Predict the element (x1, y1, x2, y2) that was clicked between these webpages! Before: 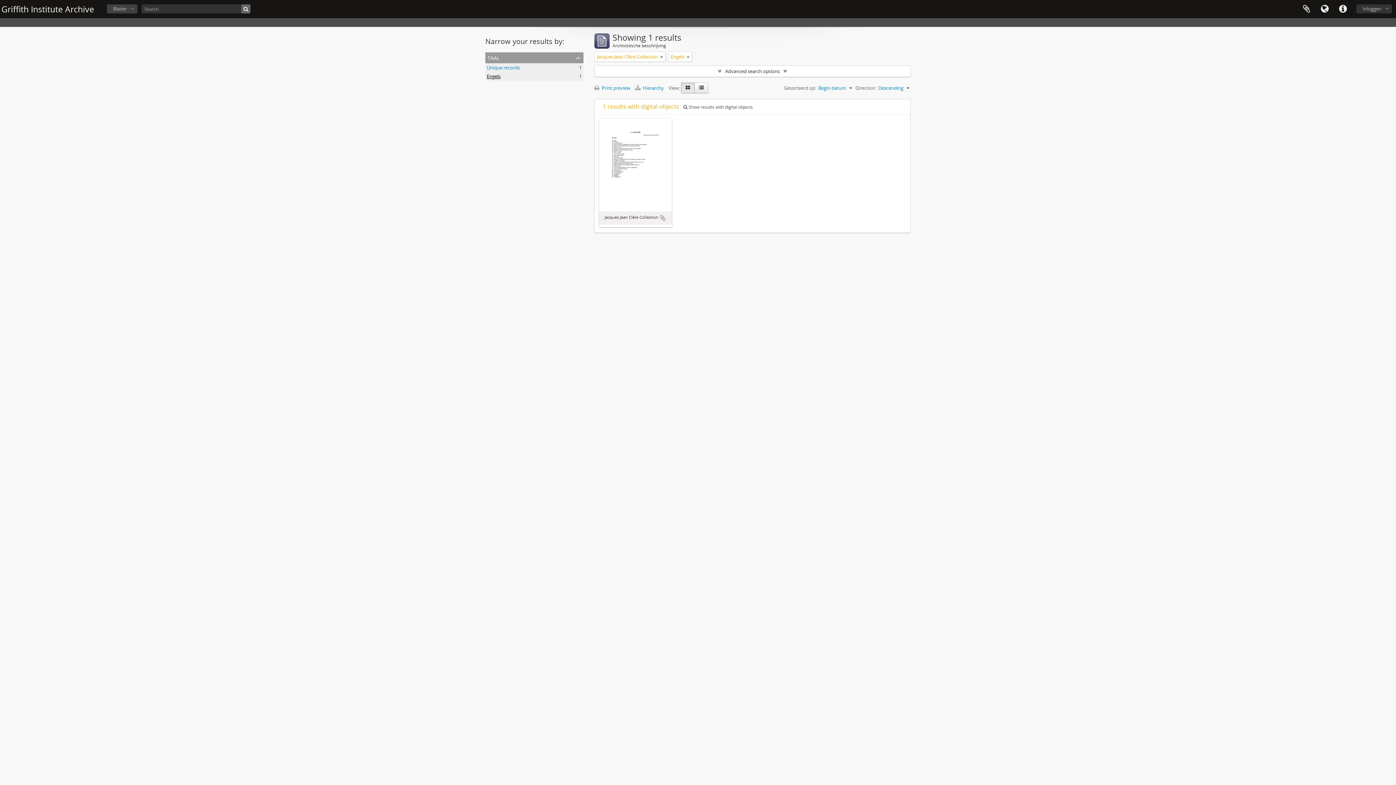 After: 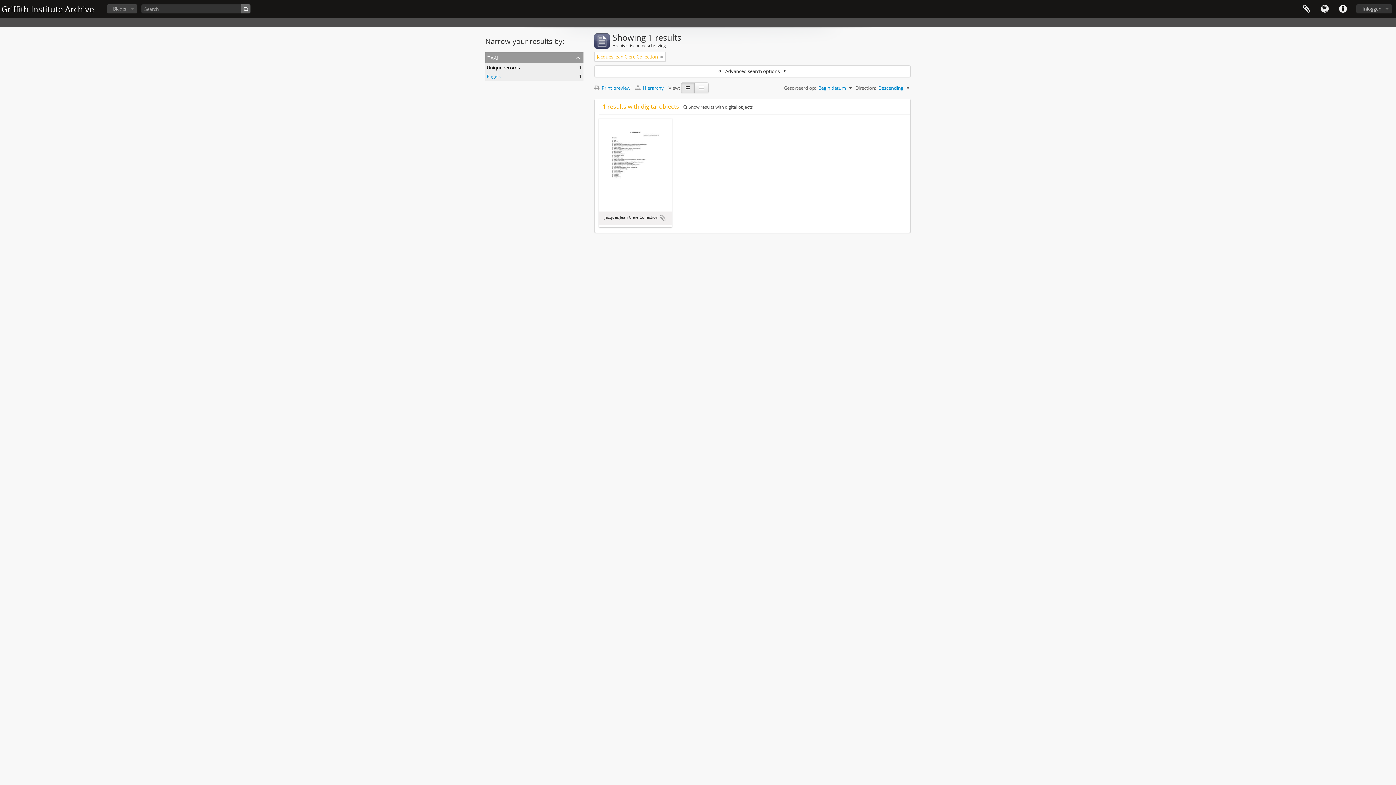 Action: bbox: (486, 64, 520, 70) label: Unique records
, 1 results